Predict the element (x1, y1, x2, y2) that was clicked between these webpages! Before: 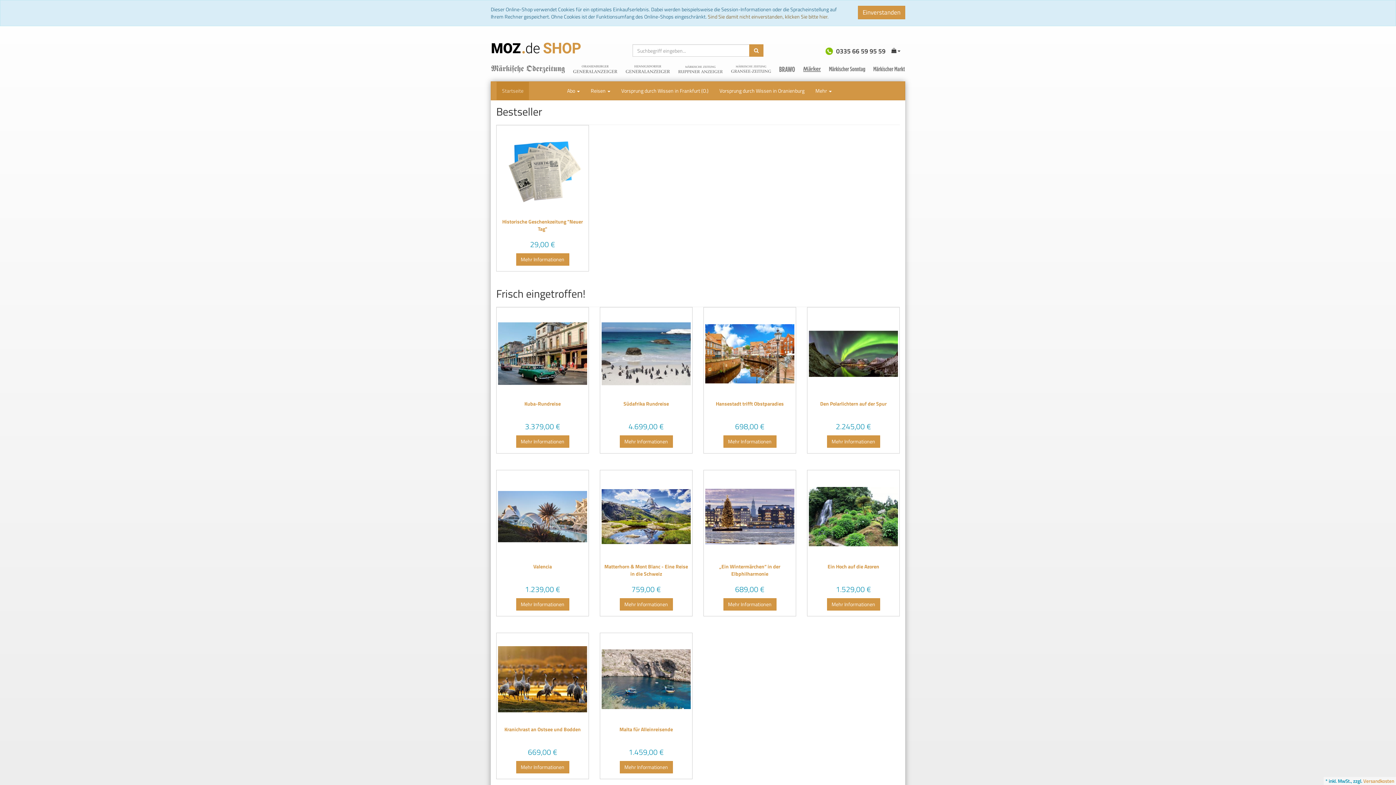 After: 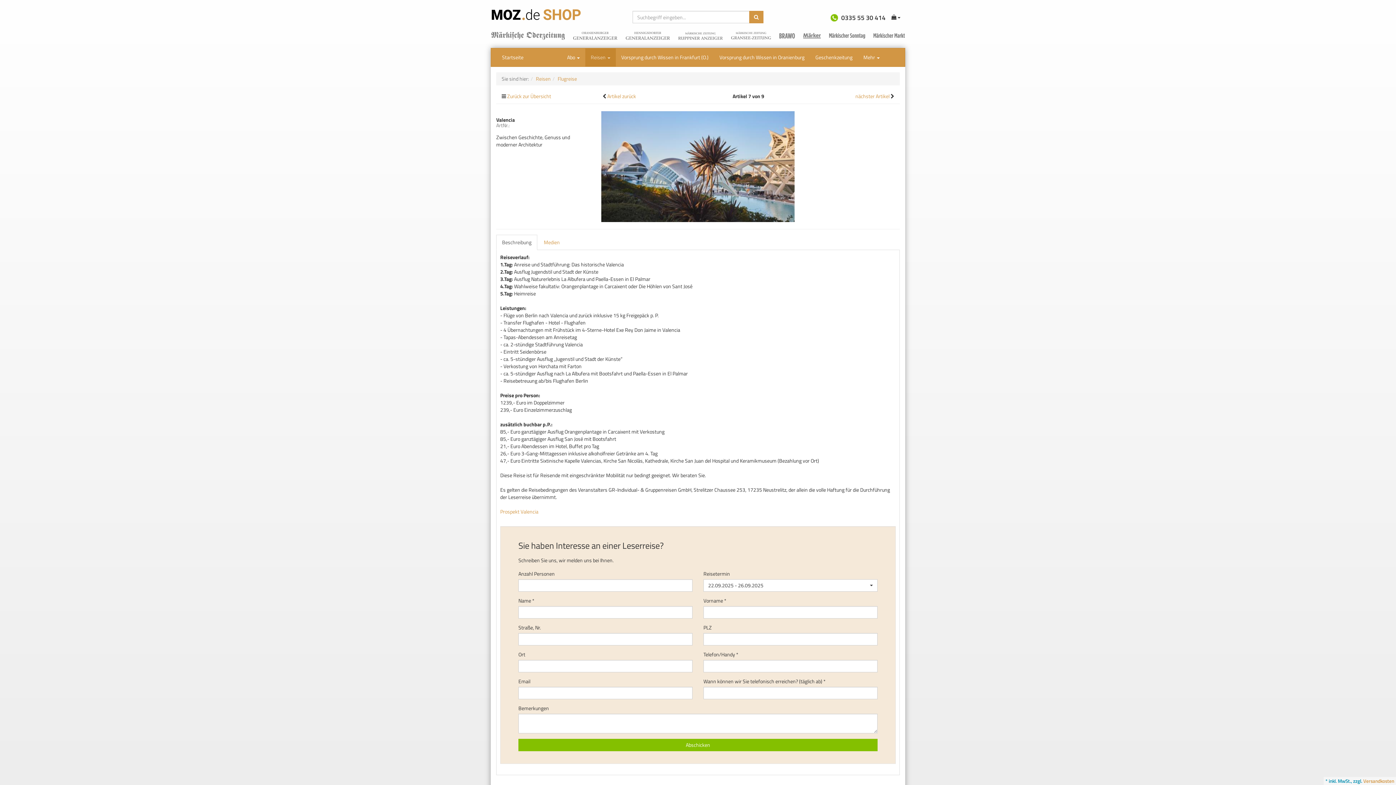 Action: label: Mehr Informationen bbox: (516, 598, 569, 610)